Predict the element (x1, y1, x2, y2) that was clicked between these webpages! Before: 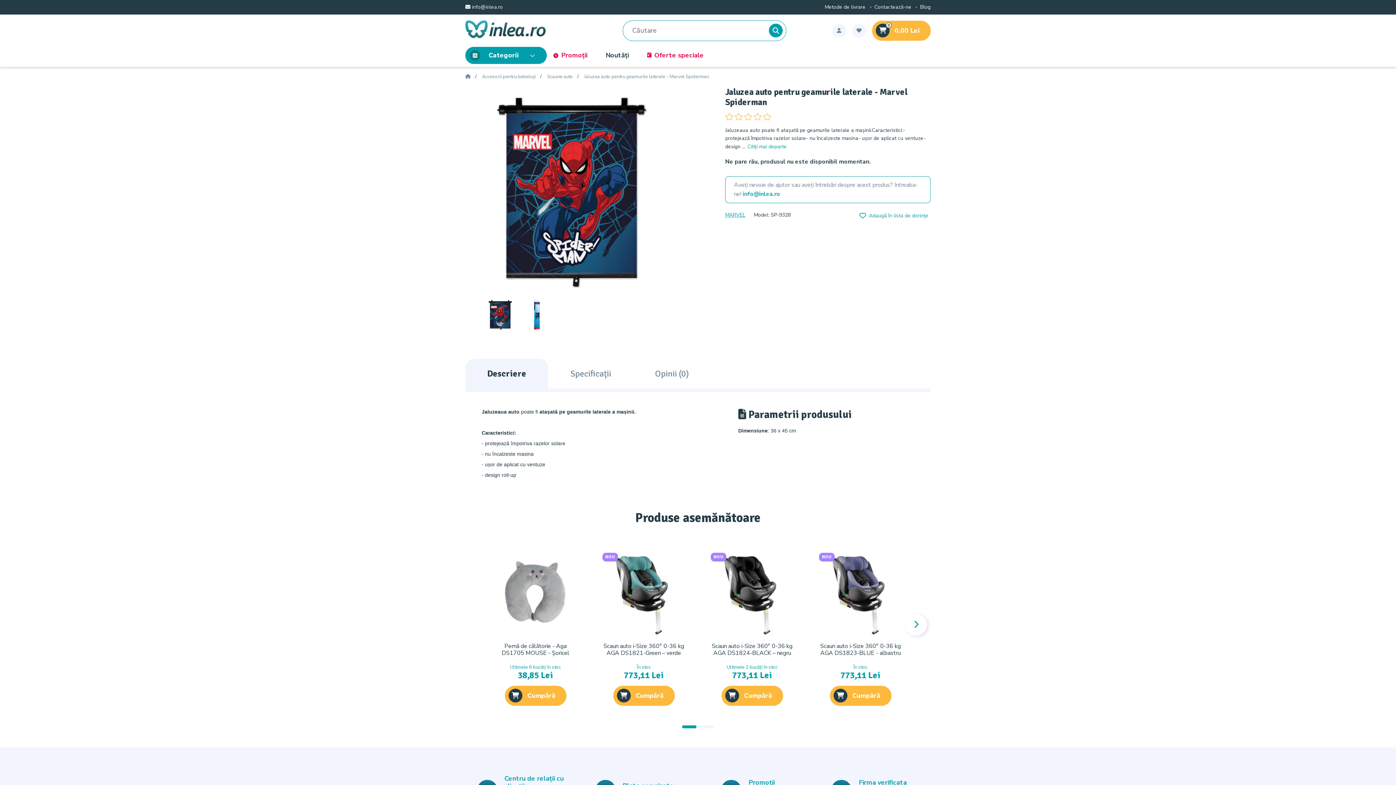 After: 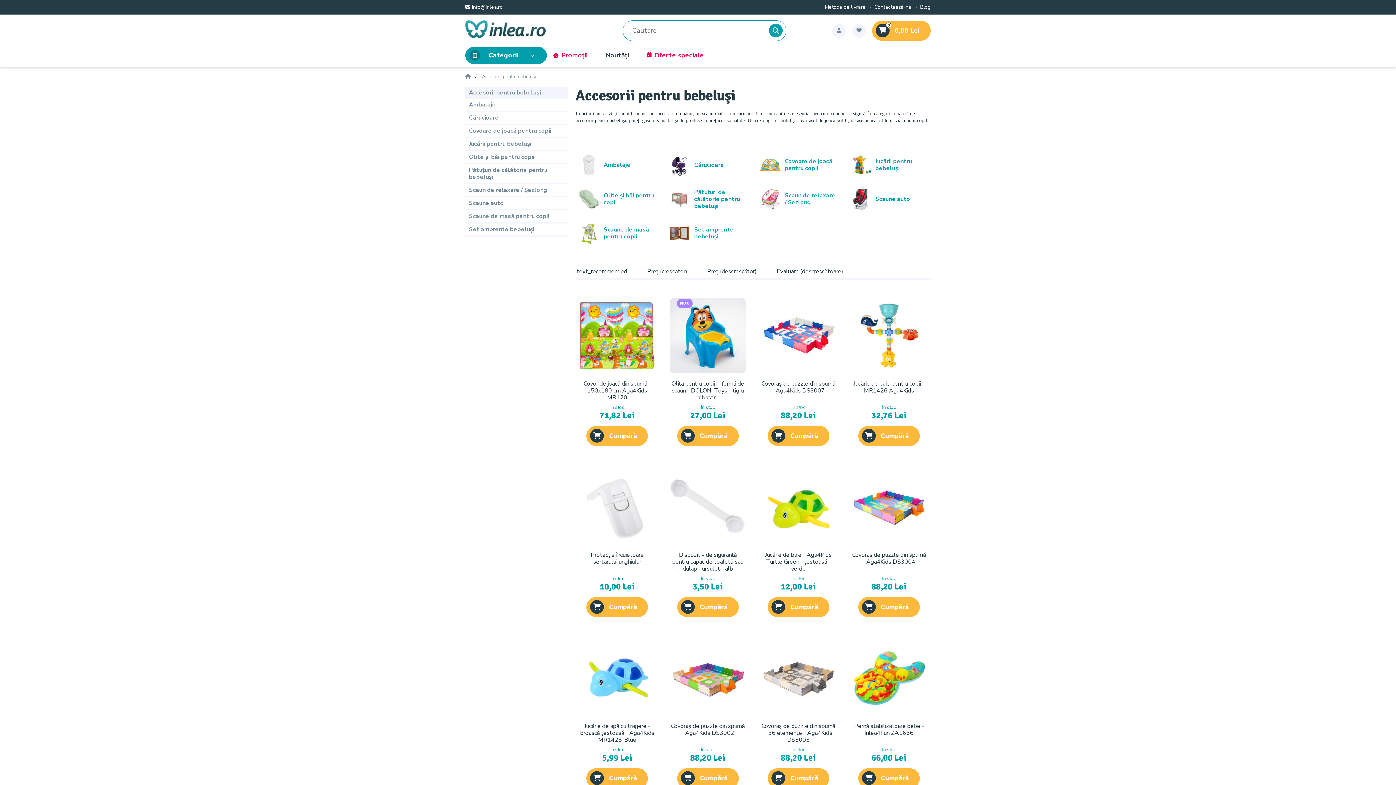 Action: bbox: (482, 74, 536, 79) label: Accesorii pentru bebeluşi